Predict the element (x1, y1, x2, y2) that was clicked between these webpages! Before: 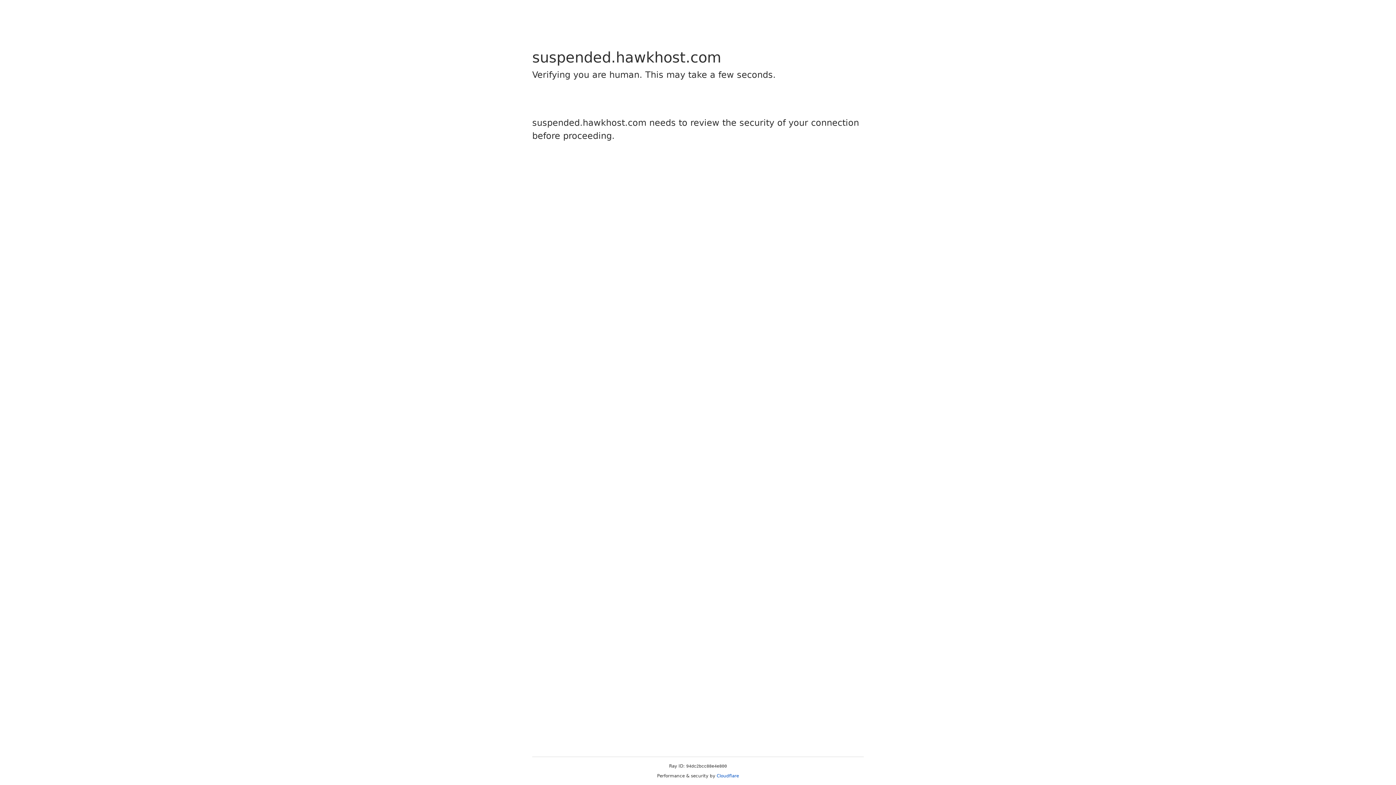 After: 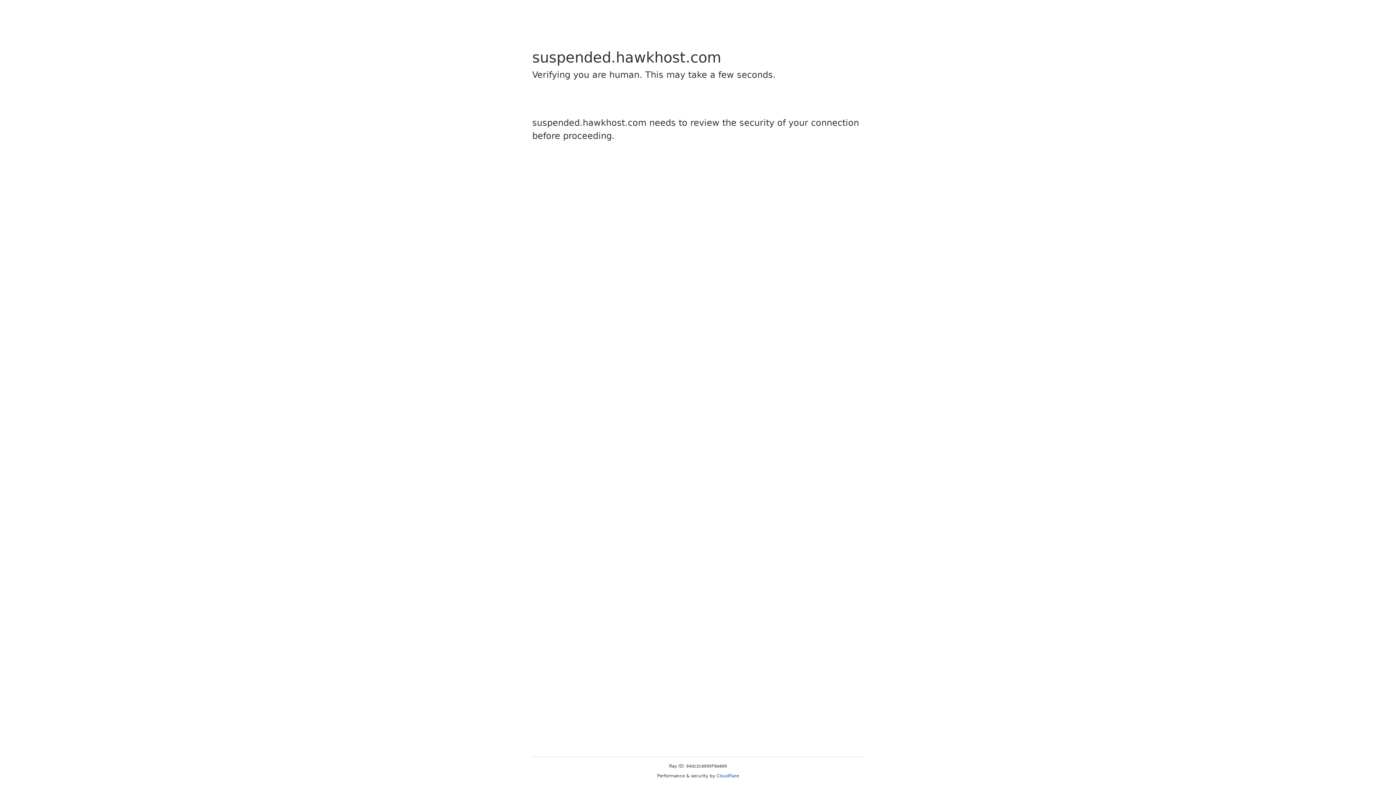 Action: bbox: (716, 773, 739, 778) label: Cloudflare